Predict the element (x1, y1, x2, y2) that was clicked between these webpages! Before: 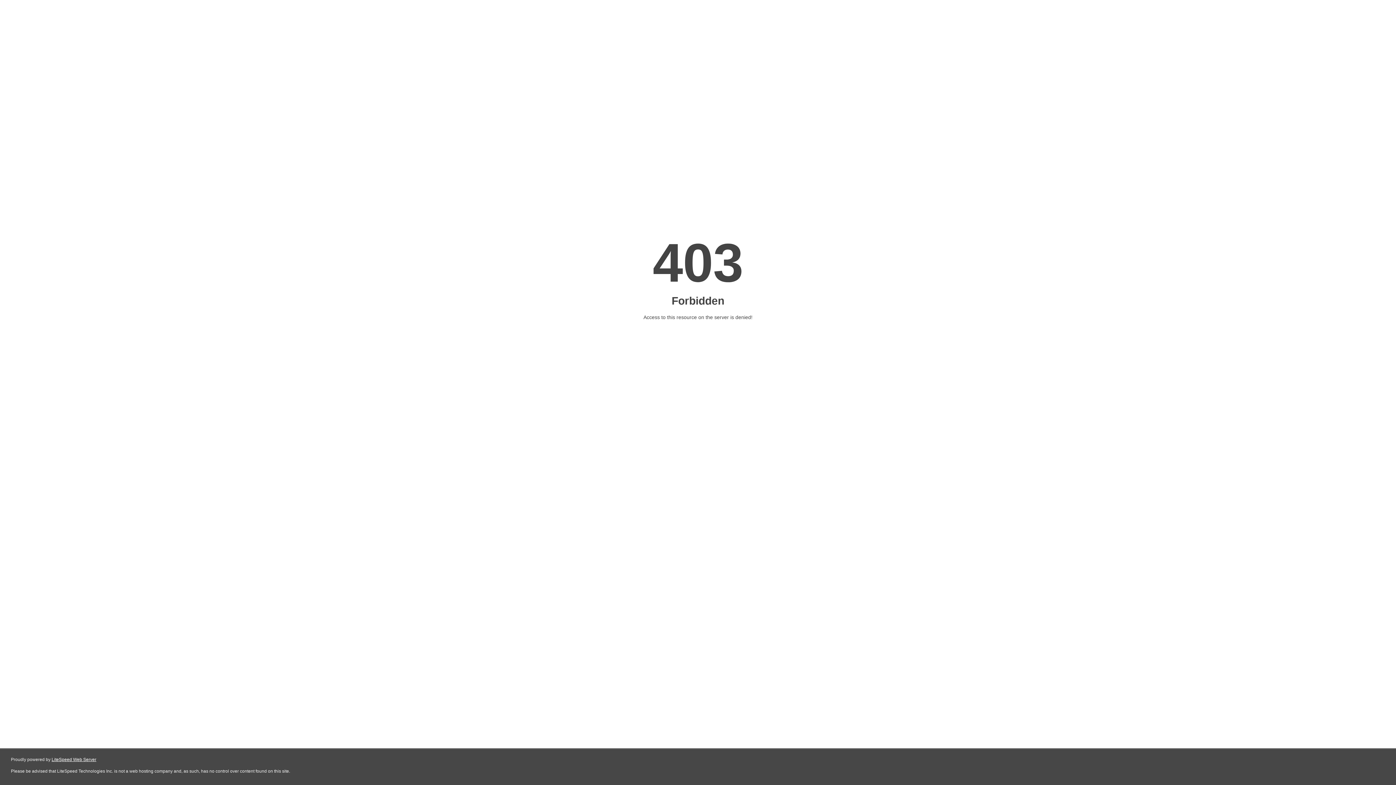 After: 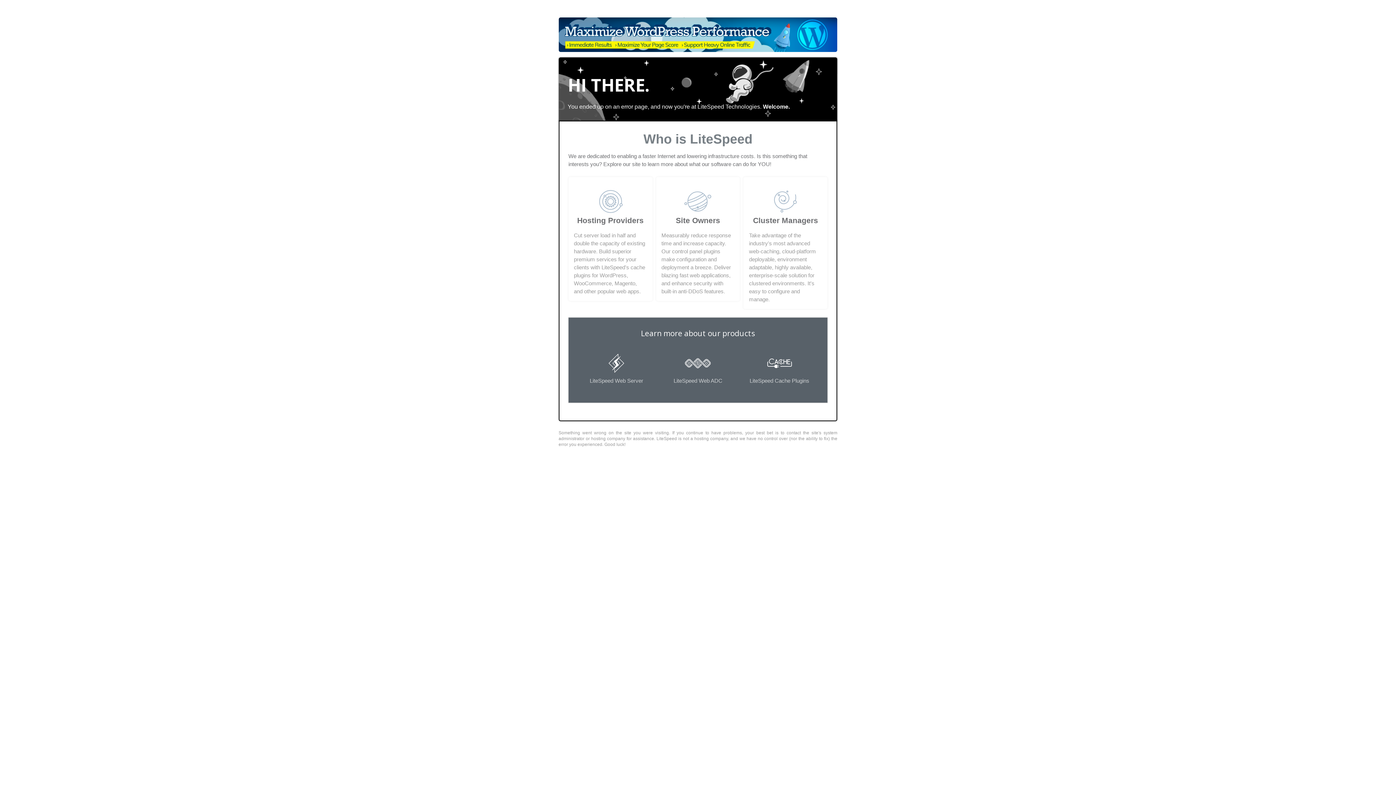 Action: bbox: (51, 757, 96, 762) label: LiteSpeed Web Server